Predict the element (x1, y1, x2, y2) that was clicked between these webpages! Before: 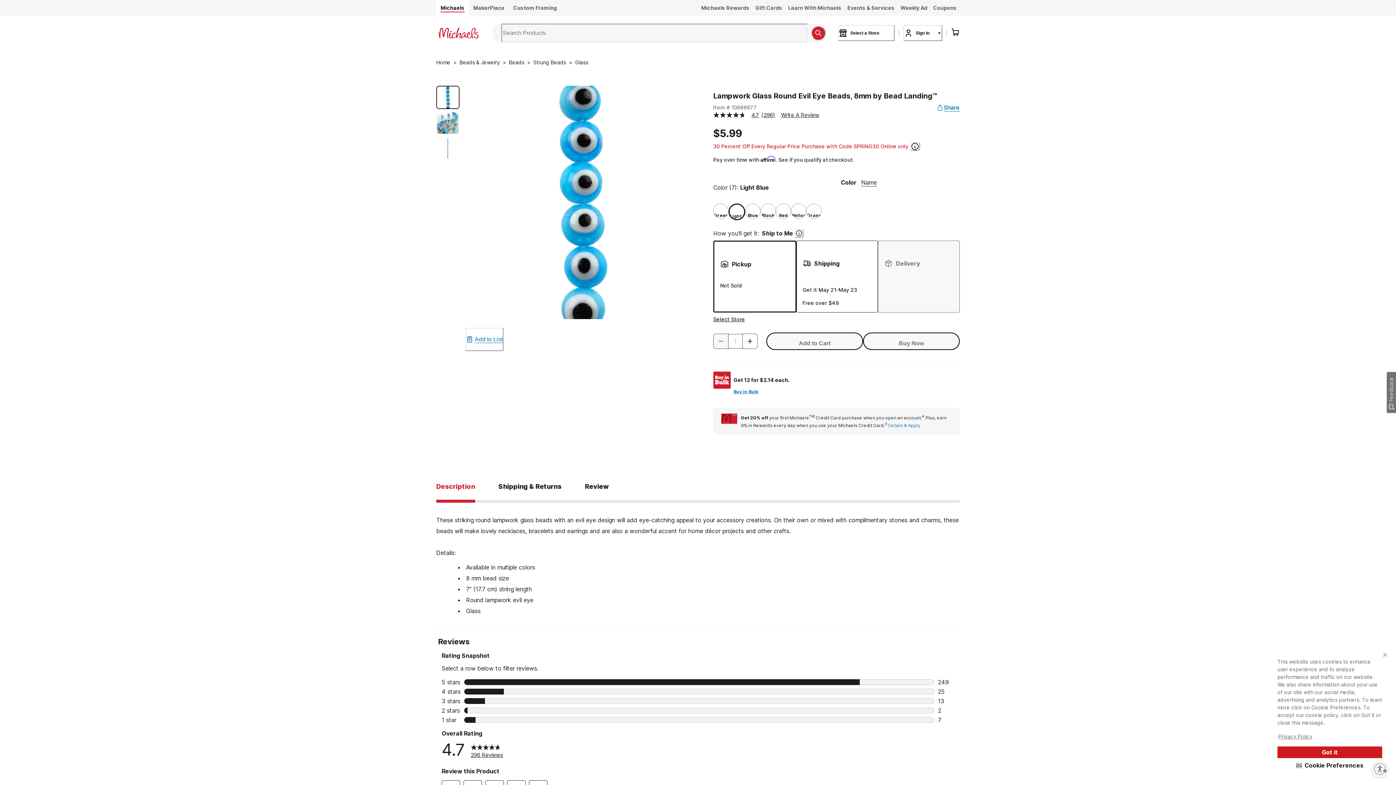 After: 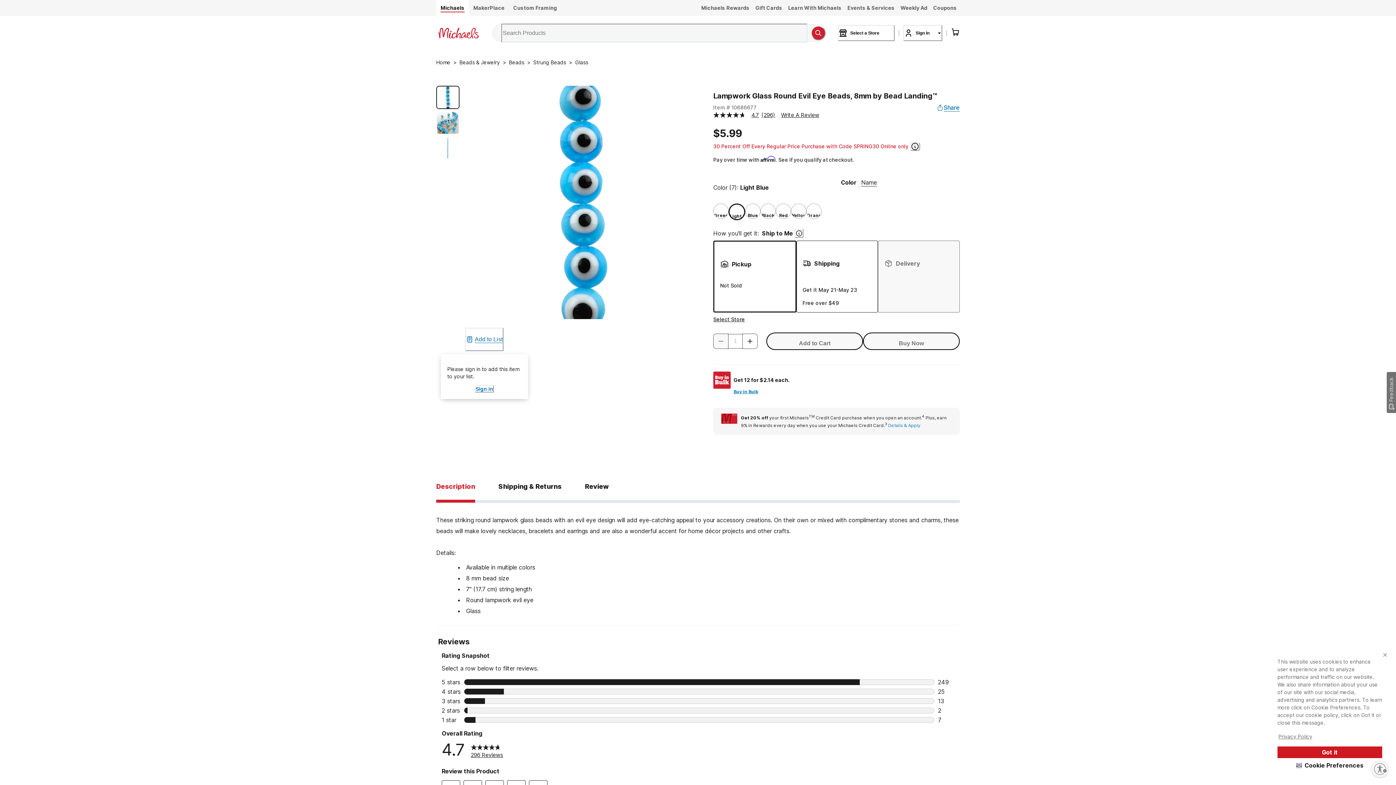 Action: bbox: (465, 327, 503, 351) label: Add to List